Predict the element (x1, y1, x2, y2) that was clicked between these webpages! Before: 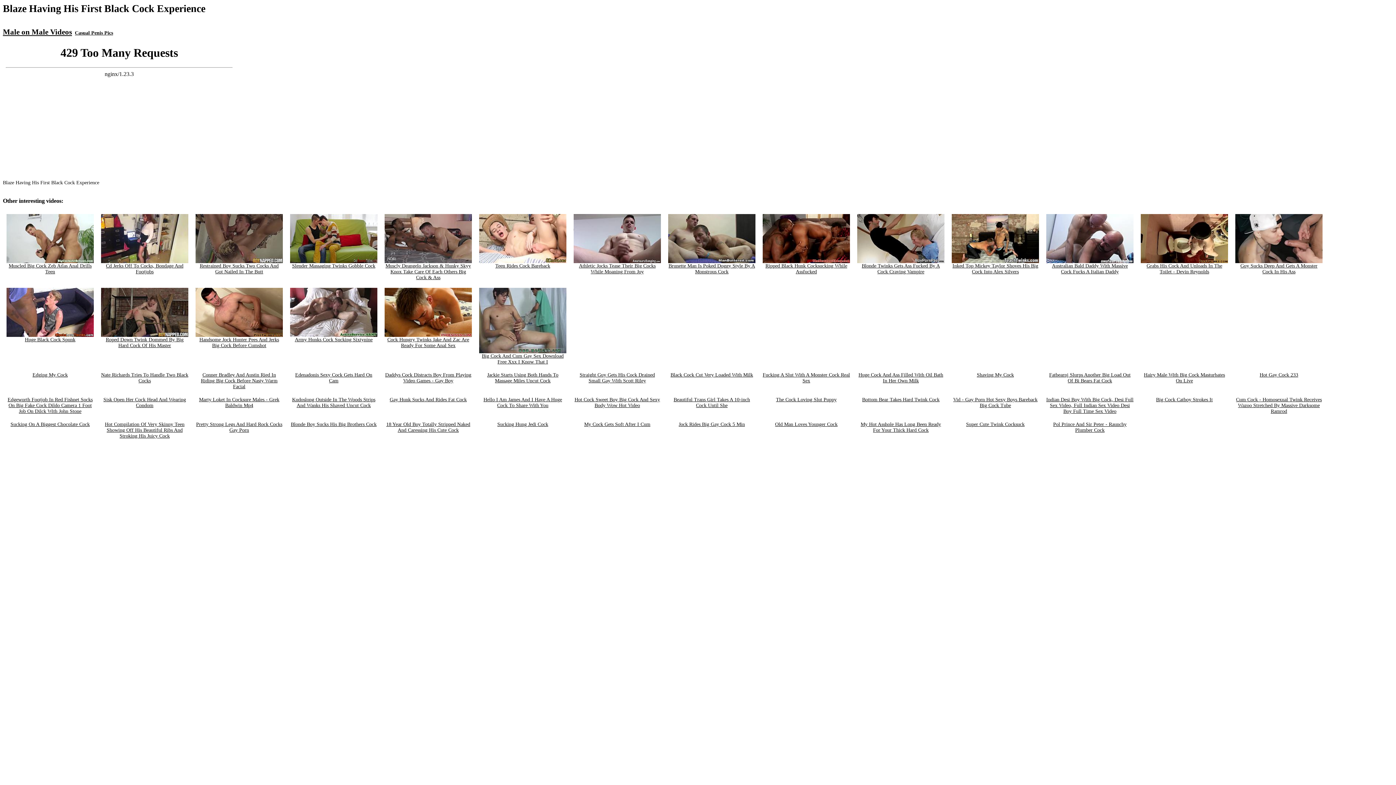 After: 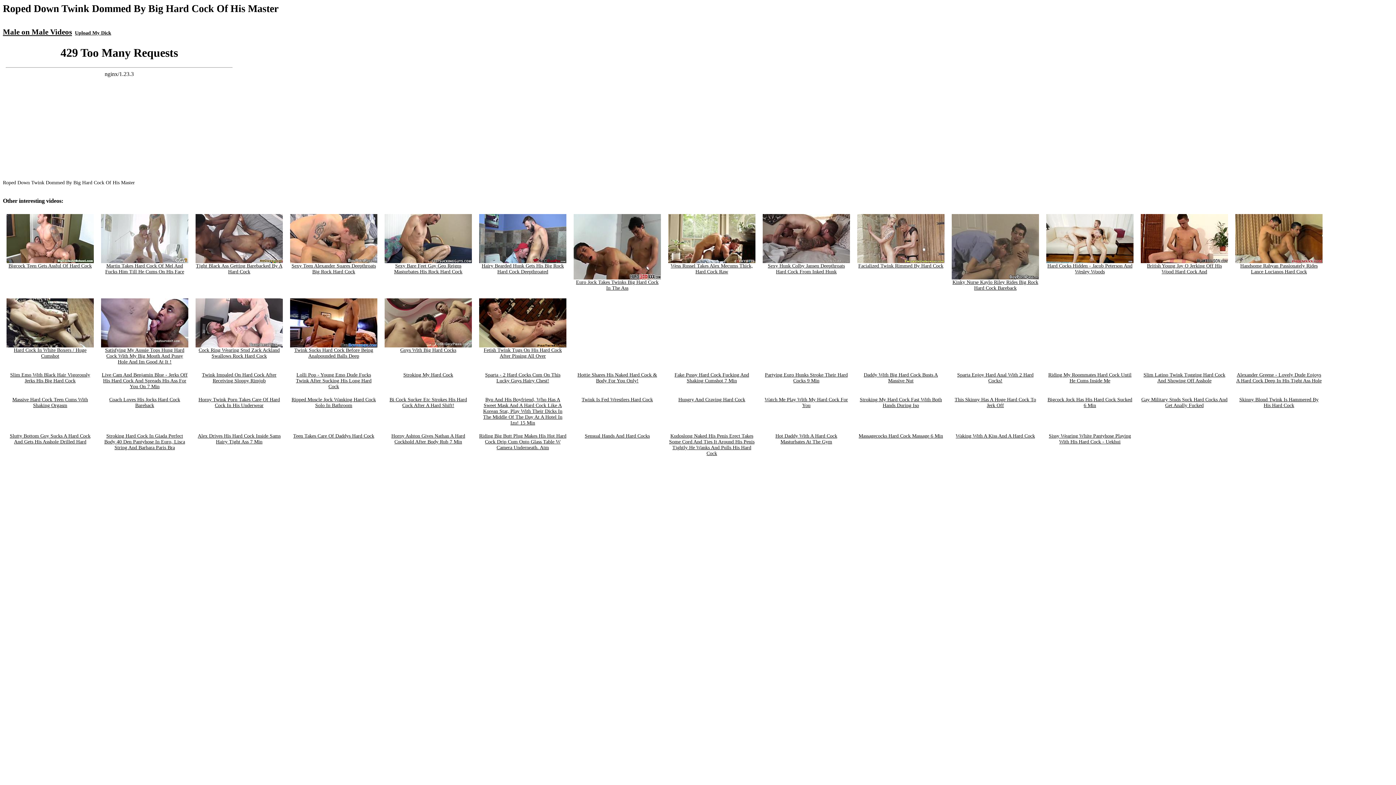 Action: bbox: (101, 332, 188, 348) label: 
Roped Down Twink Dommed By Big Hard Cock Of His Master